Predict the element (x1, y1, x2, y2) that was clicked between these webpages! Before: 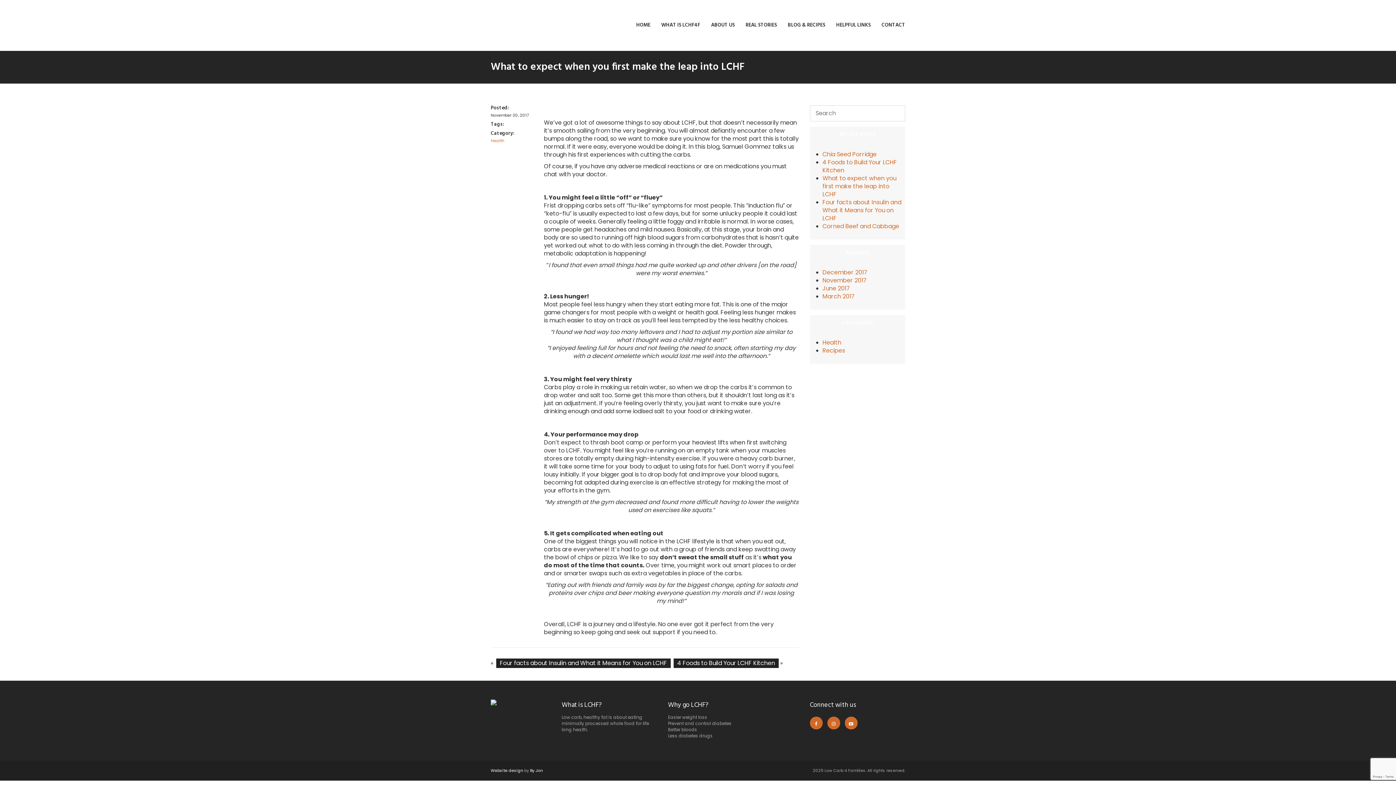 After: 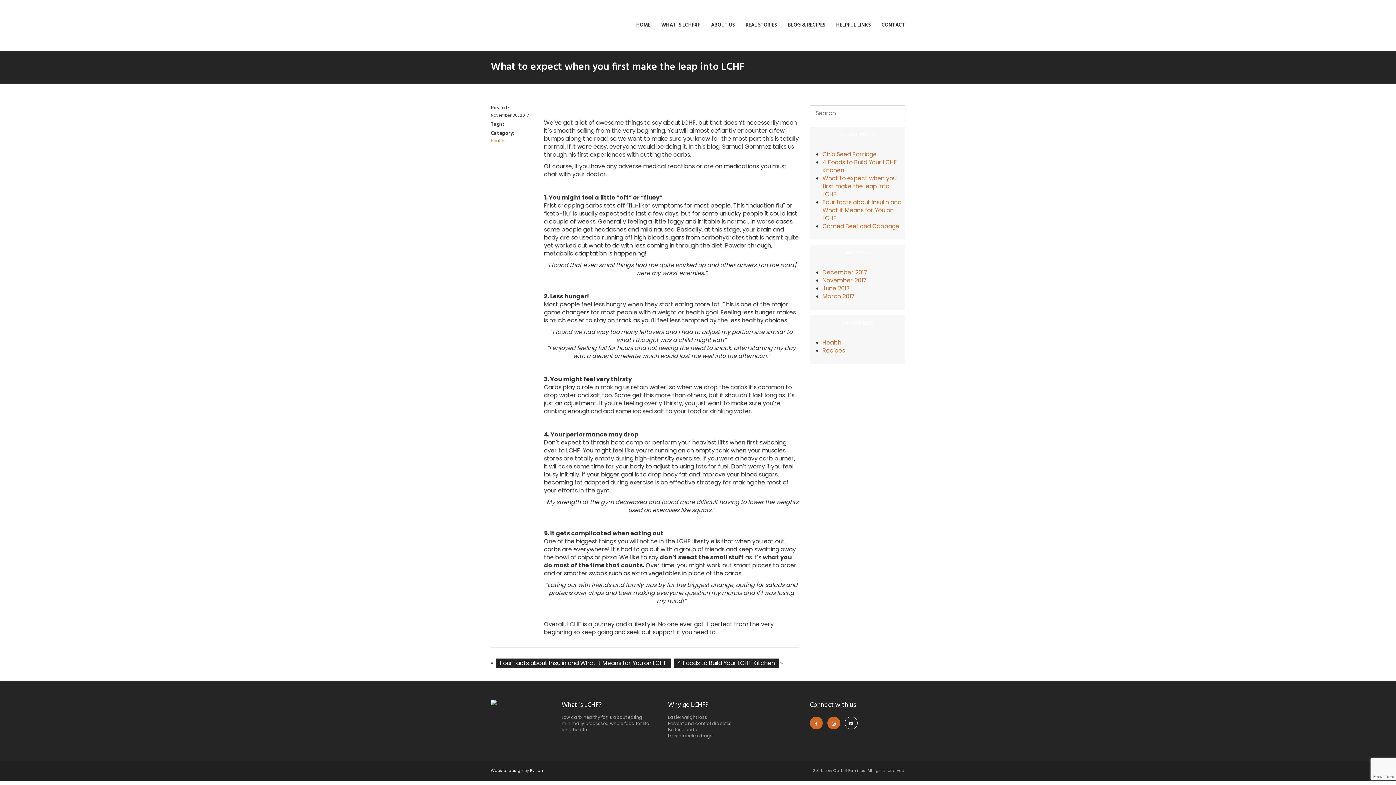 Action: bbox: (844, 717, 857, 729)